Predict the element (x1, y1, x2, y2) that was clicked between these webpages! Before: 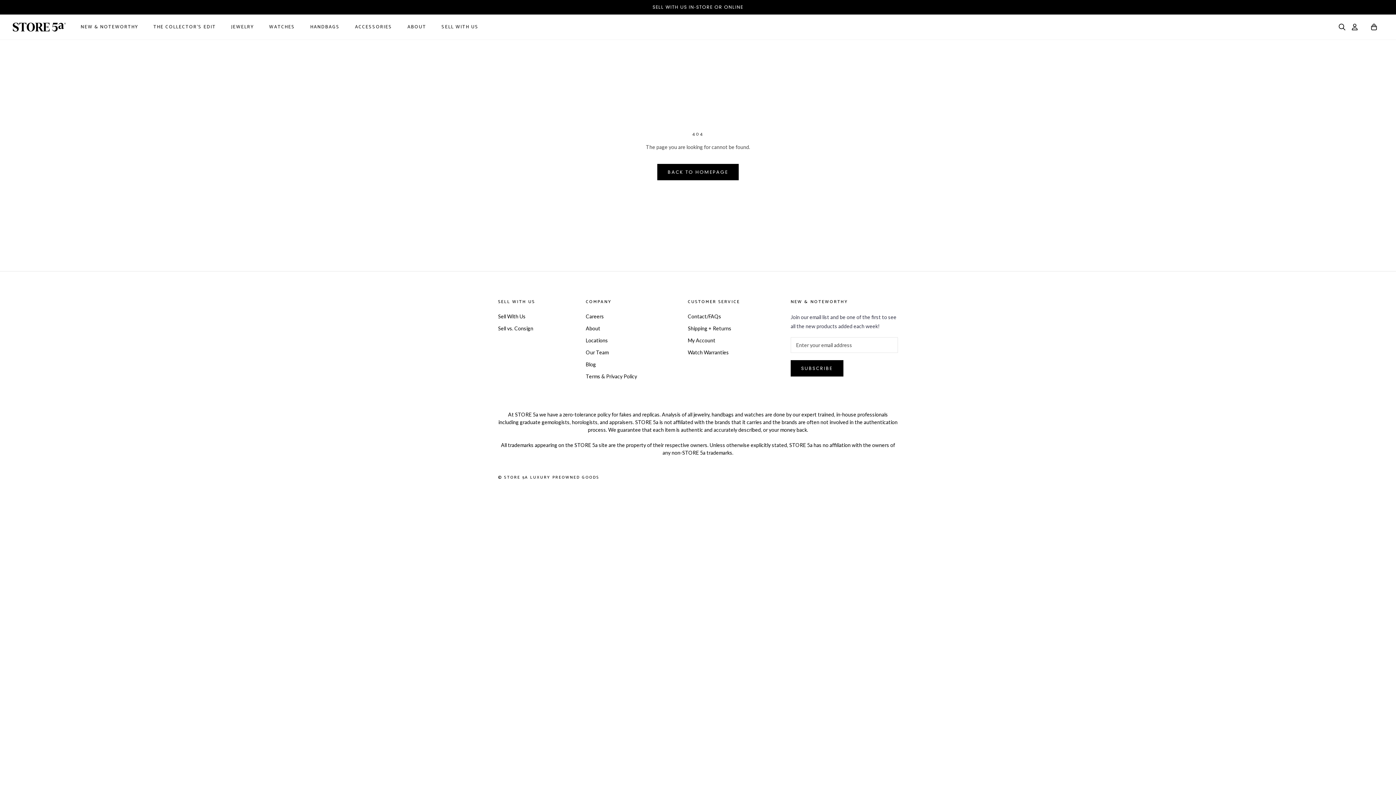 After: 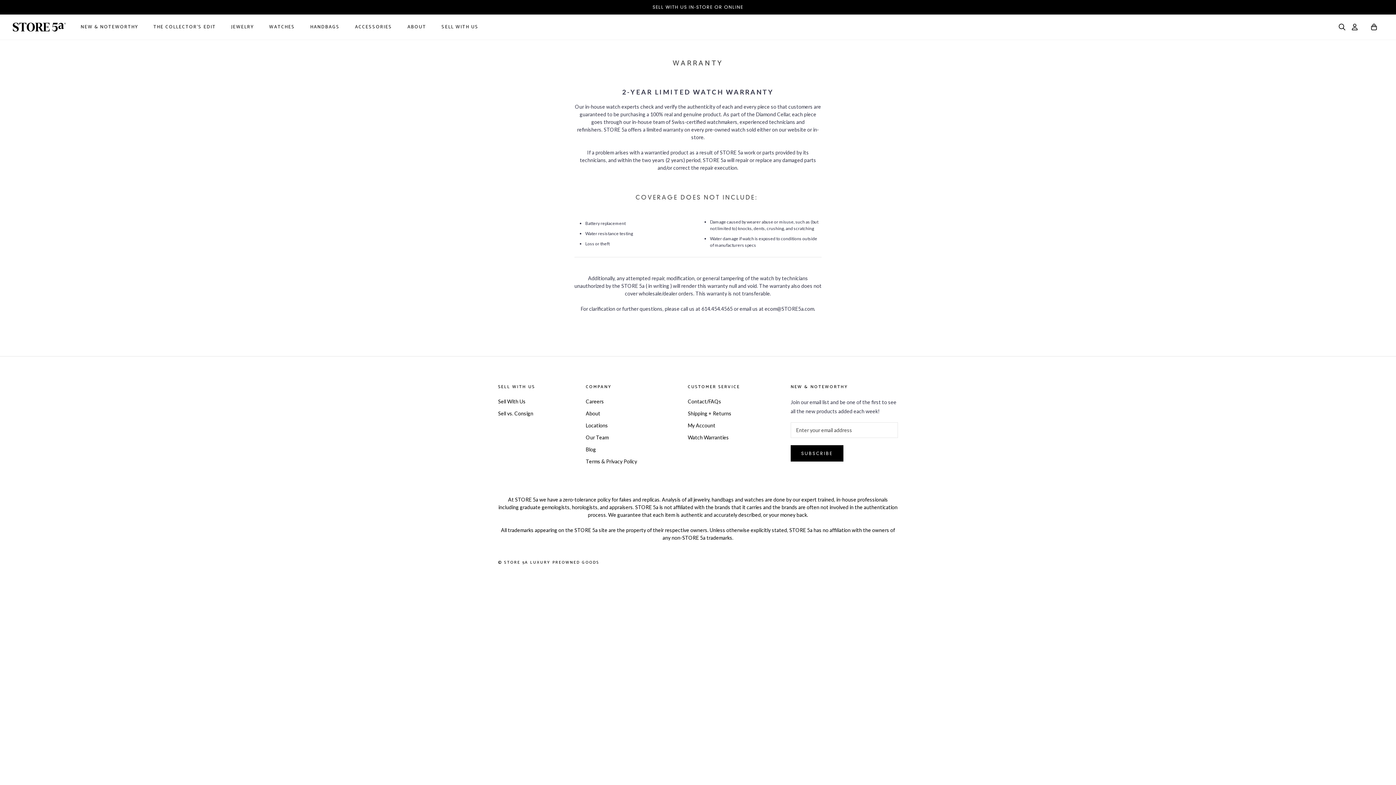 Action: bbox: (688, 348, 740, 356) label: Watch Warranties